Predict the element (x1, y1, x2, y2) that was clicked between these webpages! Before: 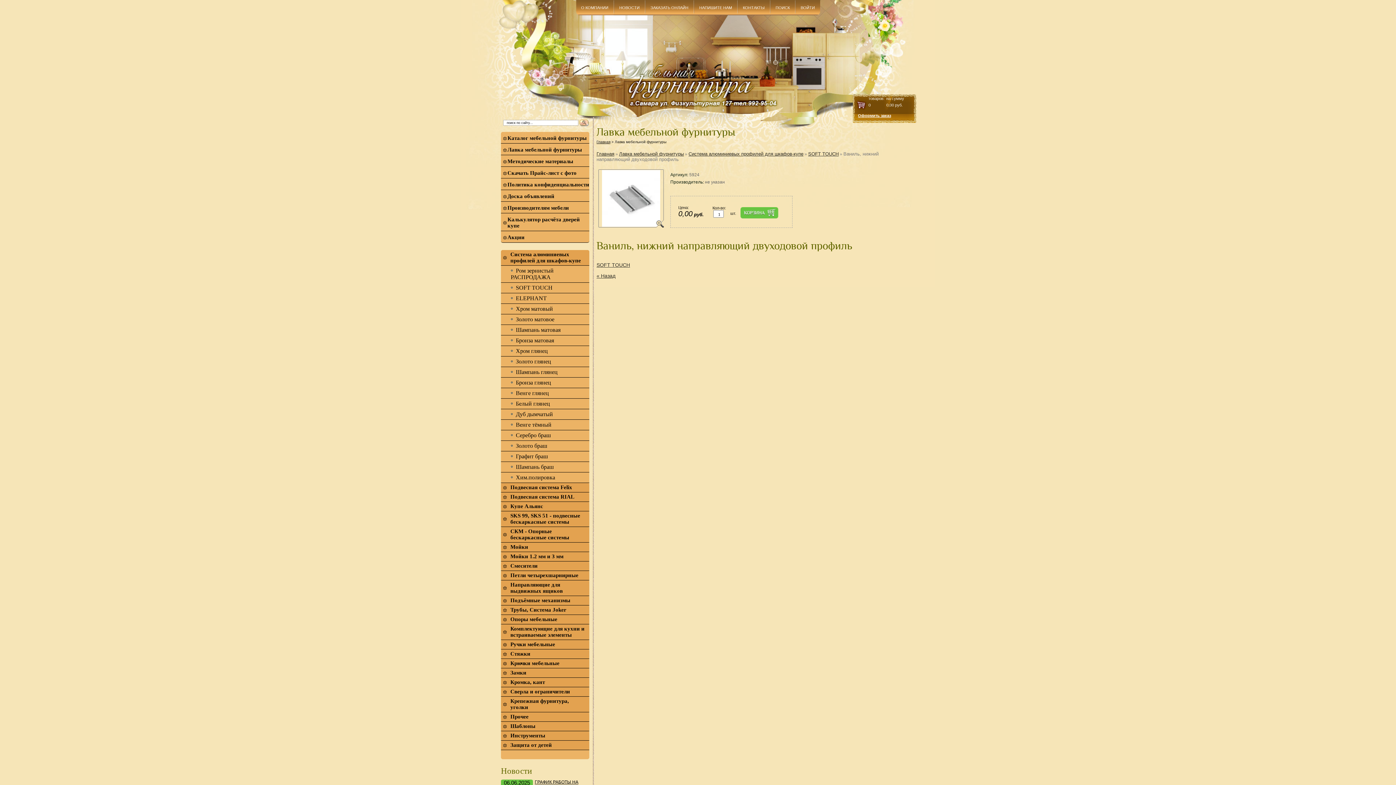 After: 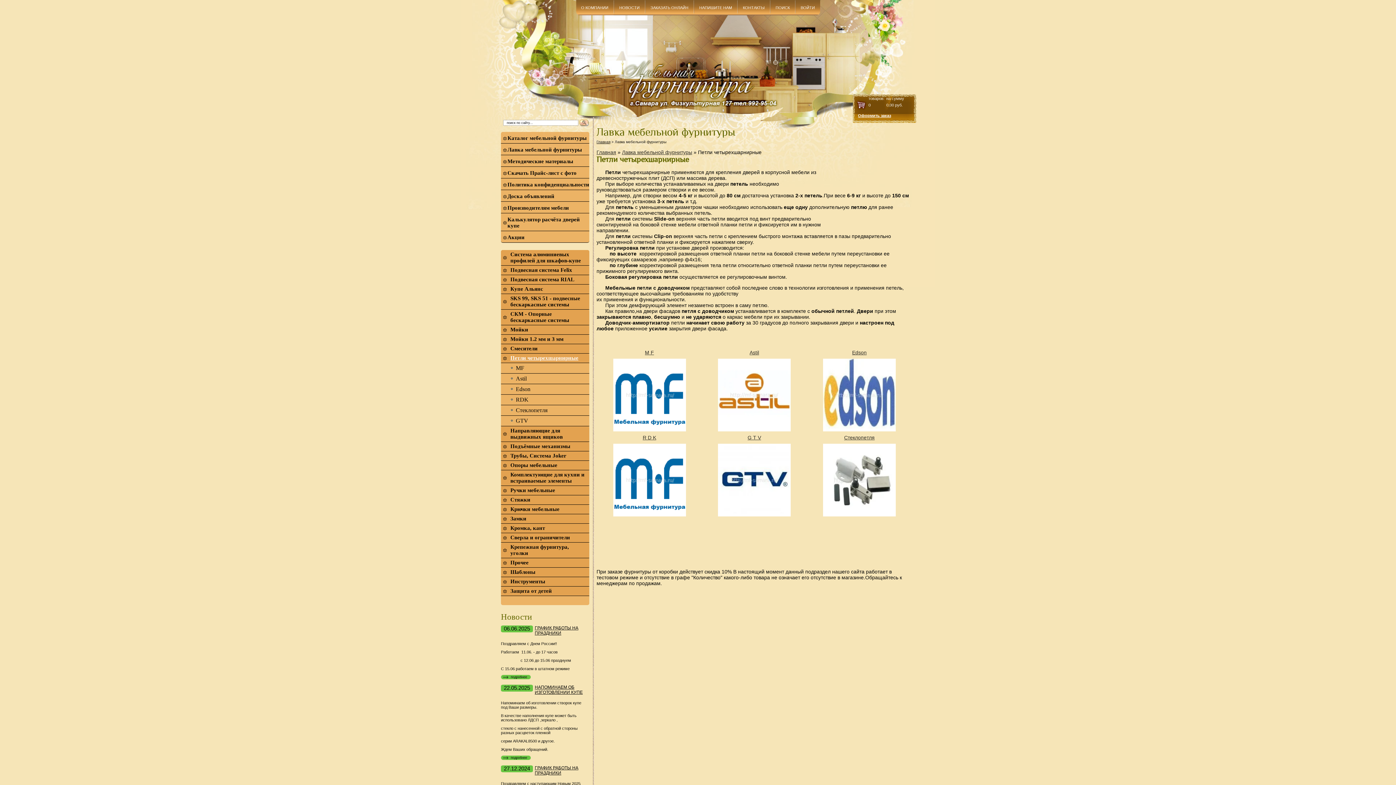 Action: label: Петли четырехшарнирные bbox: (501, 571, 589, 580)